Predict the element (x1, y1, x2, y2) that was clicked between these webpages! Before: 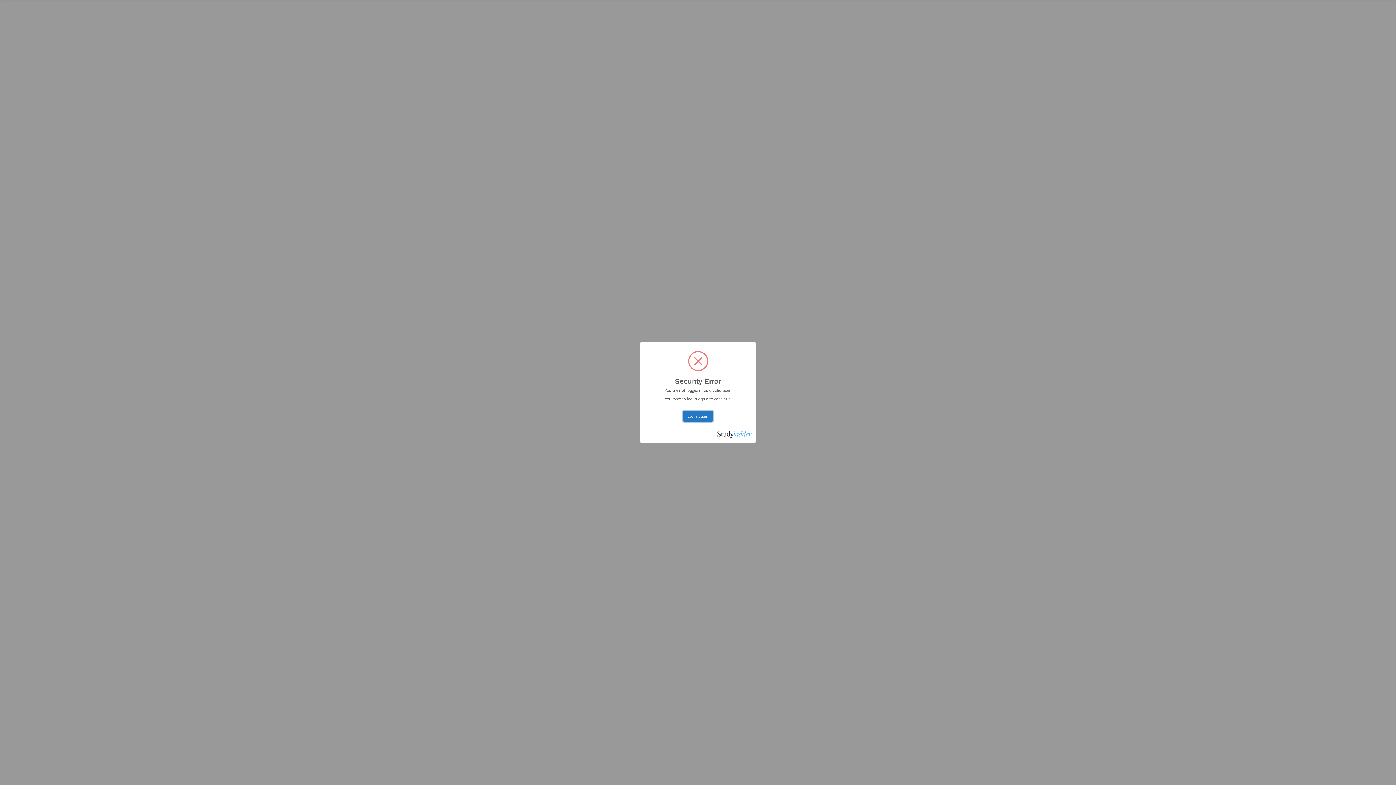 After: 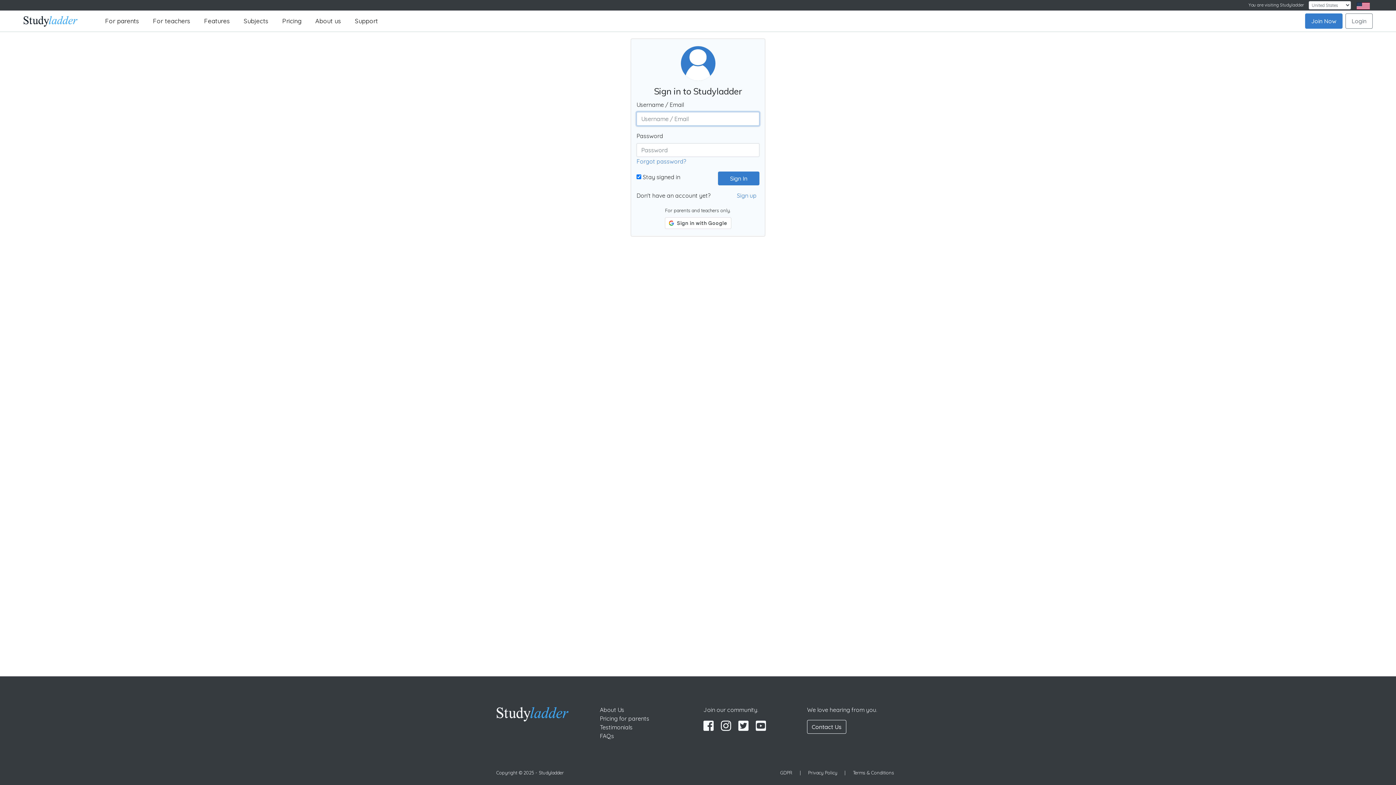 Action: label: Login again bbox: (683, 411, 712, 421)